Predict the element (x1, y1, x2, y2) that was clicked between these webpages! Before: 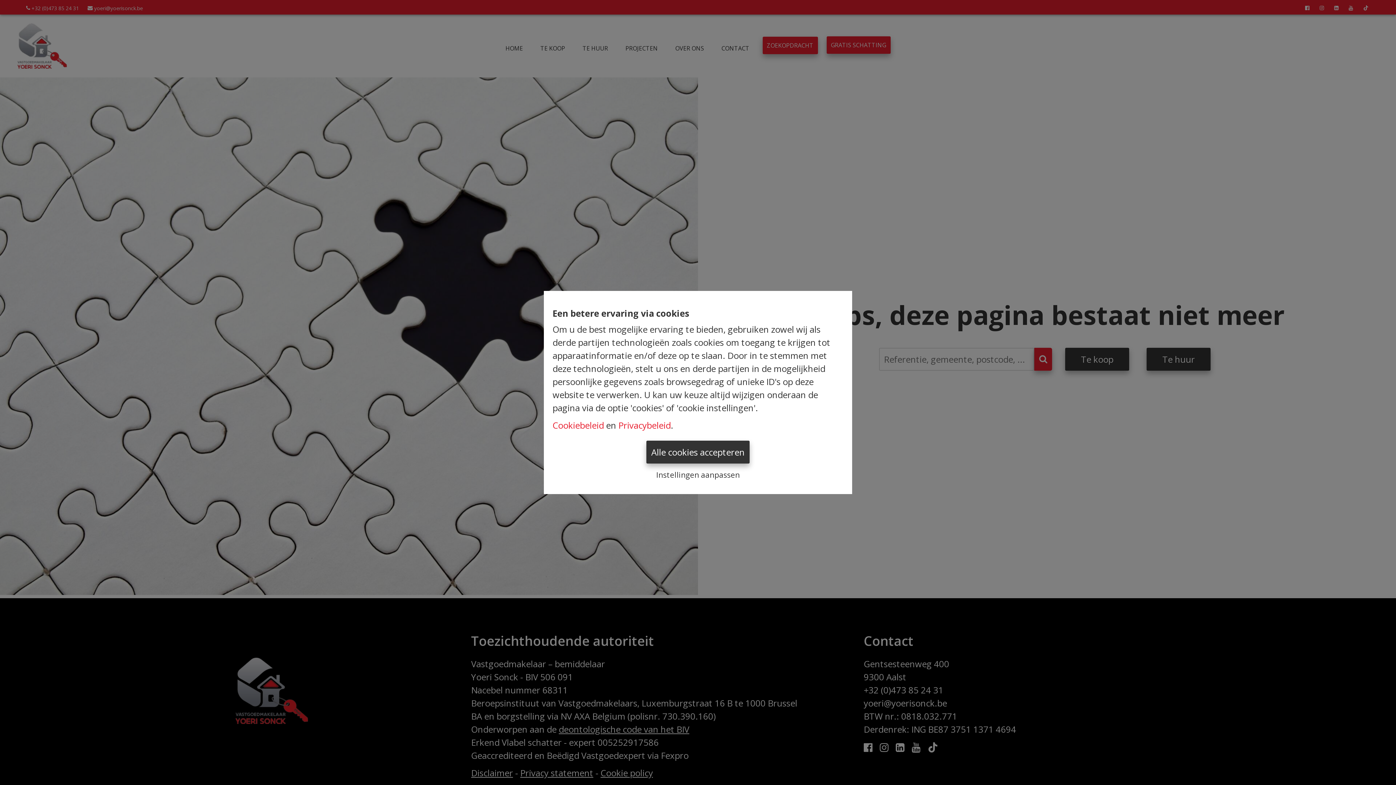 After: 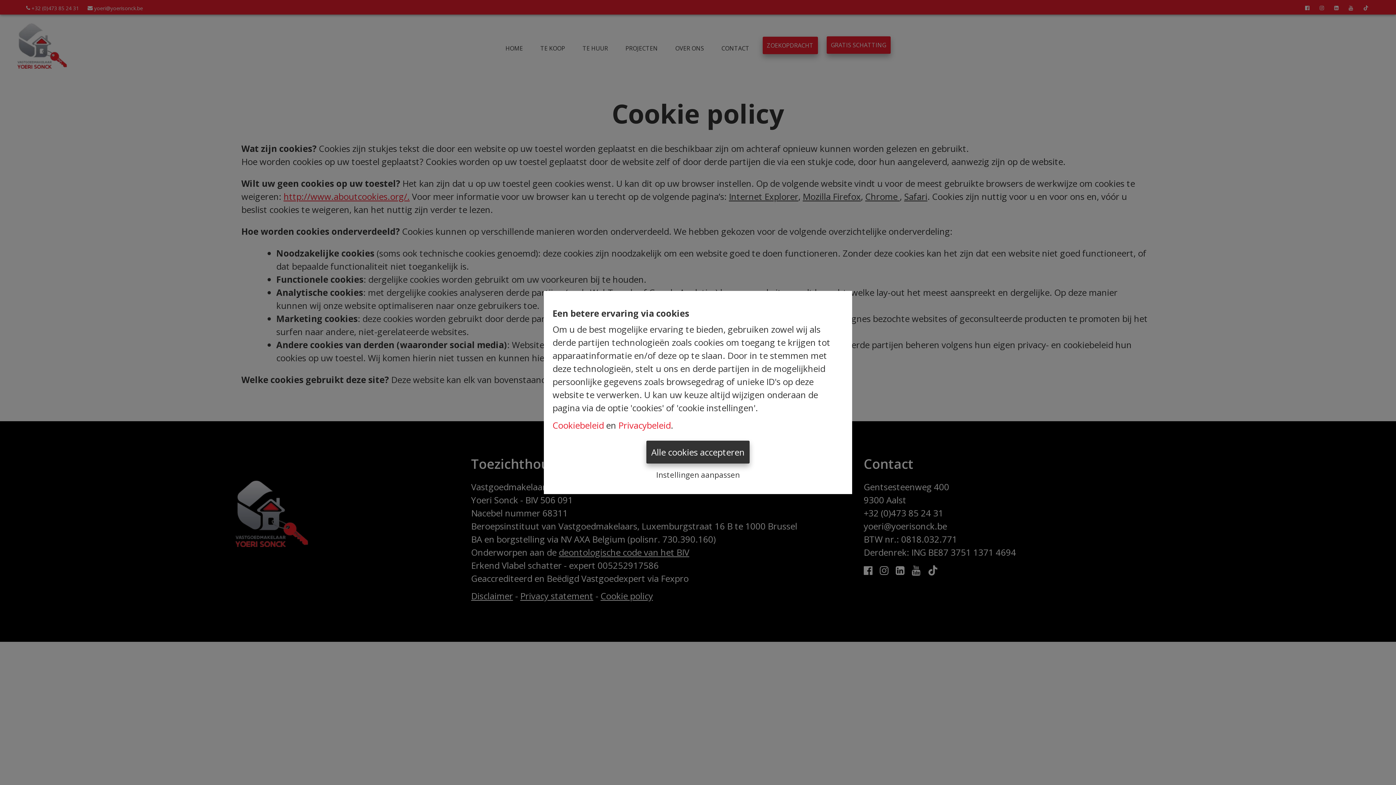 Action: bbox: (552, 419, 604, 431) label: Cookiebeleid